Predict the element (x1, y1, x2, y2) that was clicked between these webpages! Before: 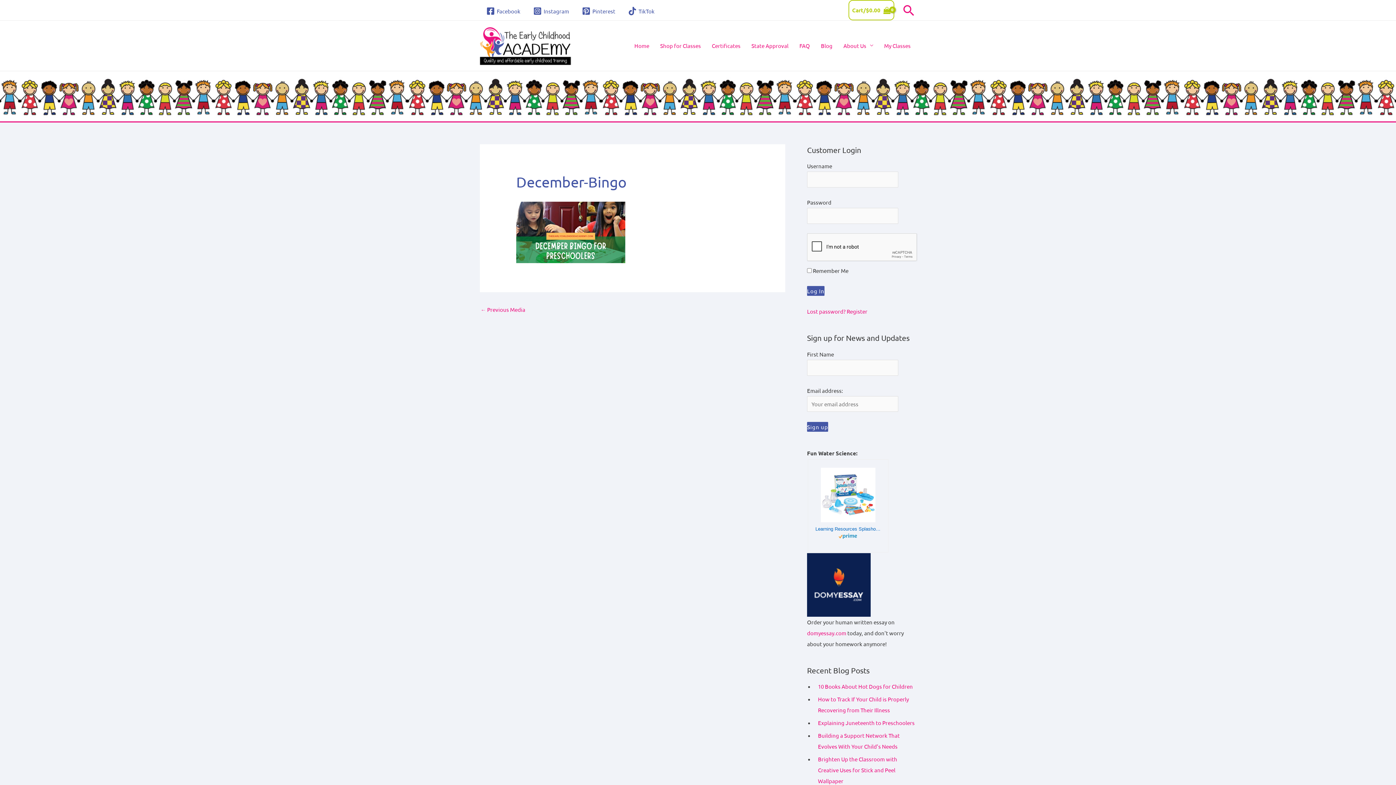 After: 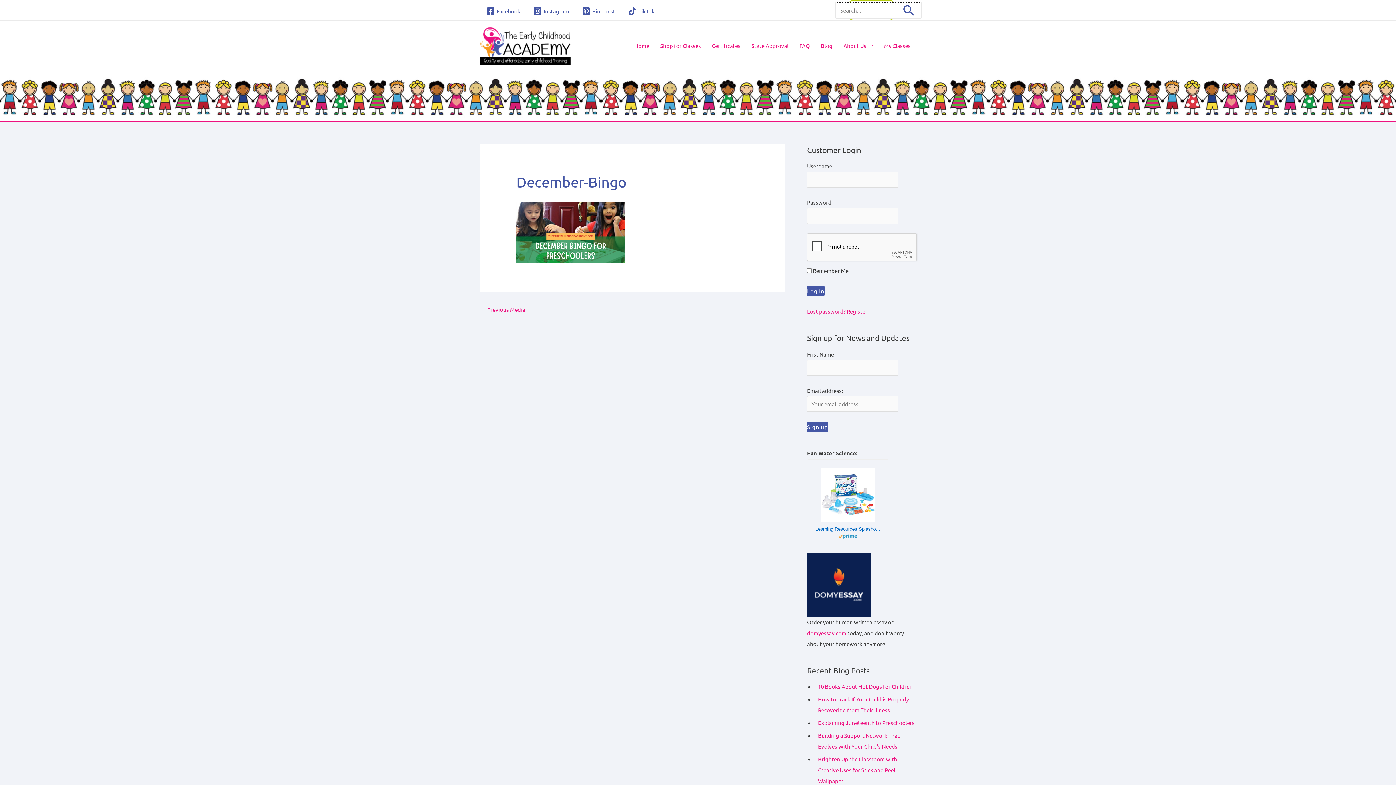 Action: bbox: (901, 2, 916, 17) label: Search icon link